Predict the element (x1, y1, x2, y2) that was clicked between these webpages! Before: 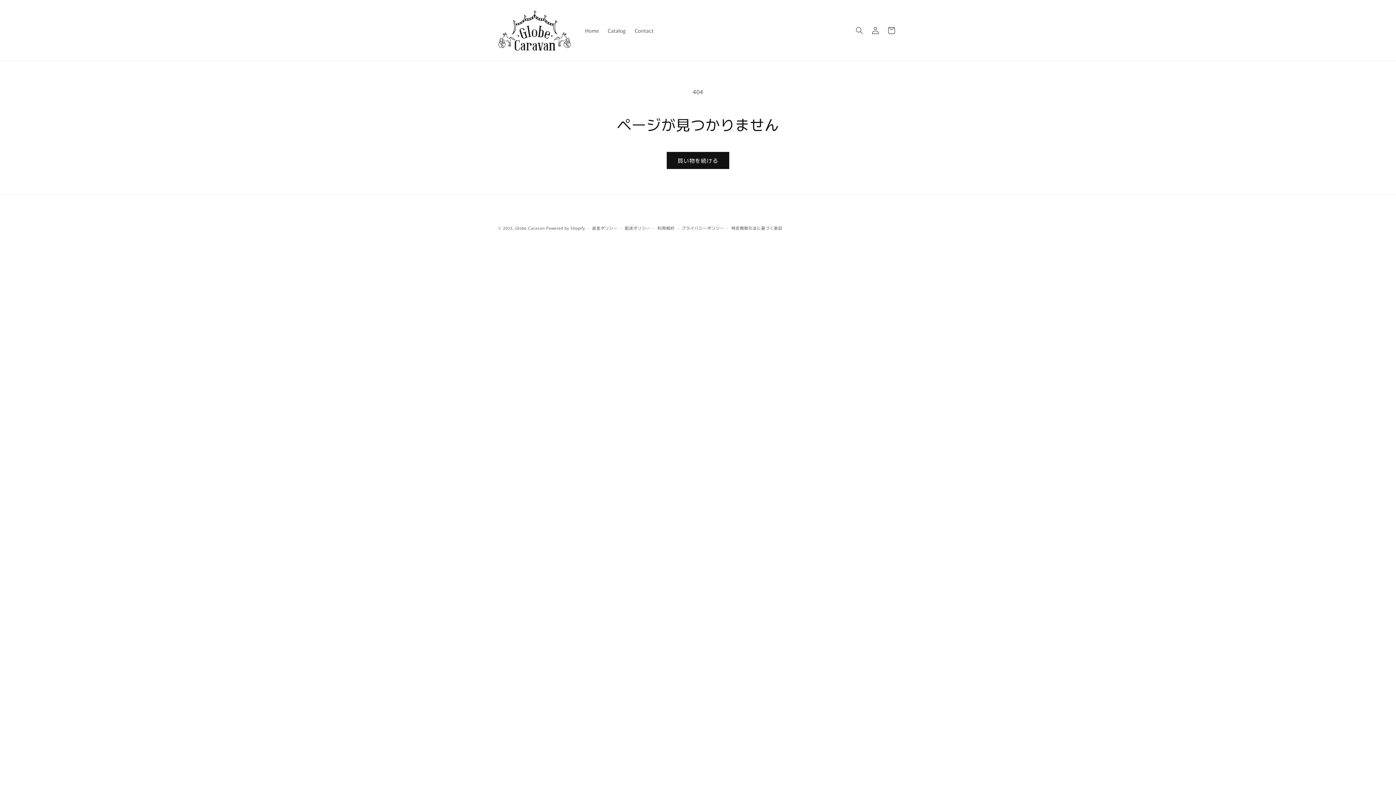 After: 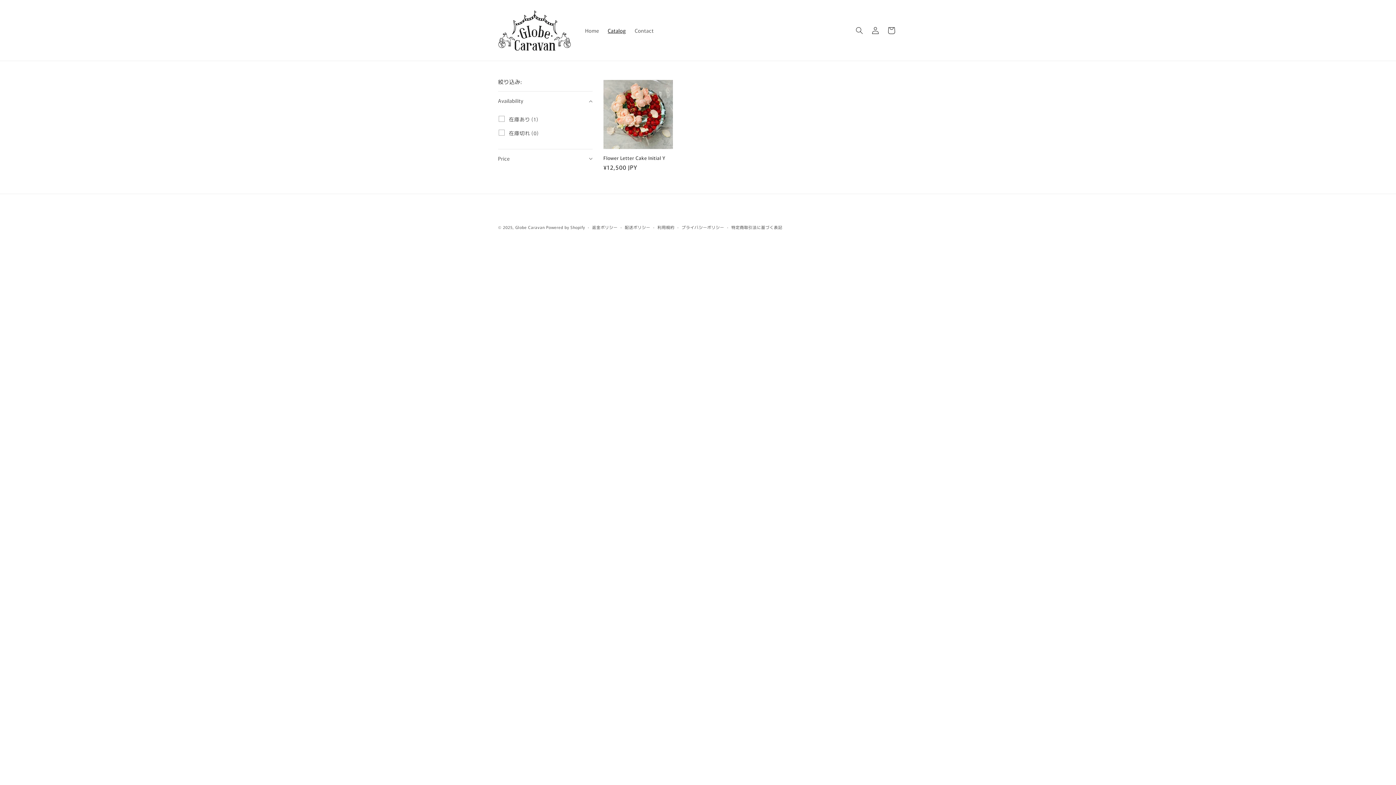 Action: label: 買い物を続ける bbox: (666, 152, 729, 169)